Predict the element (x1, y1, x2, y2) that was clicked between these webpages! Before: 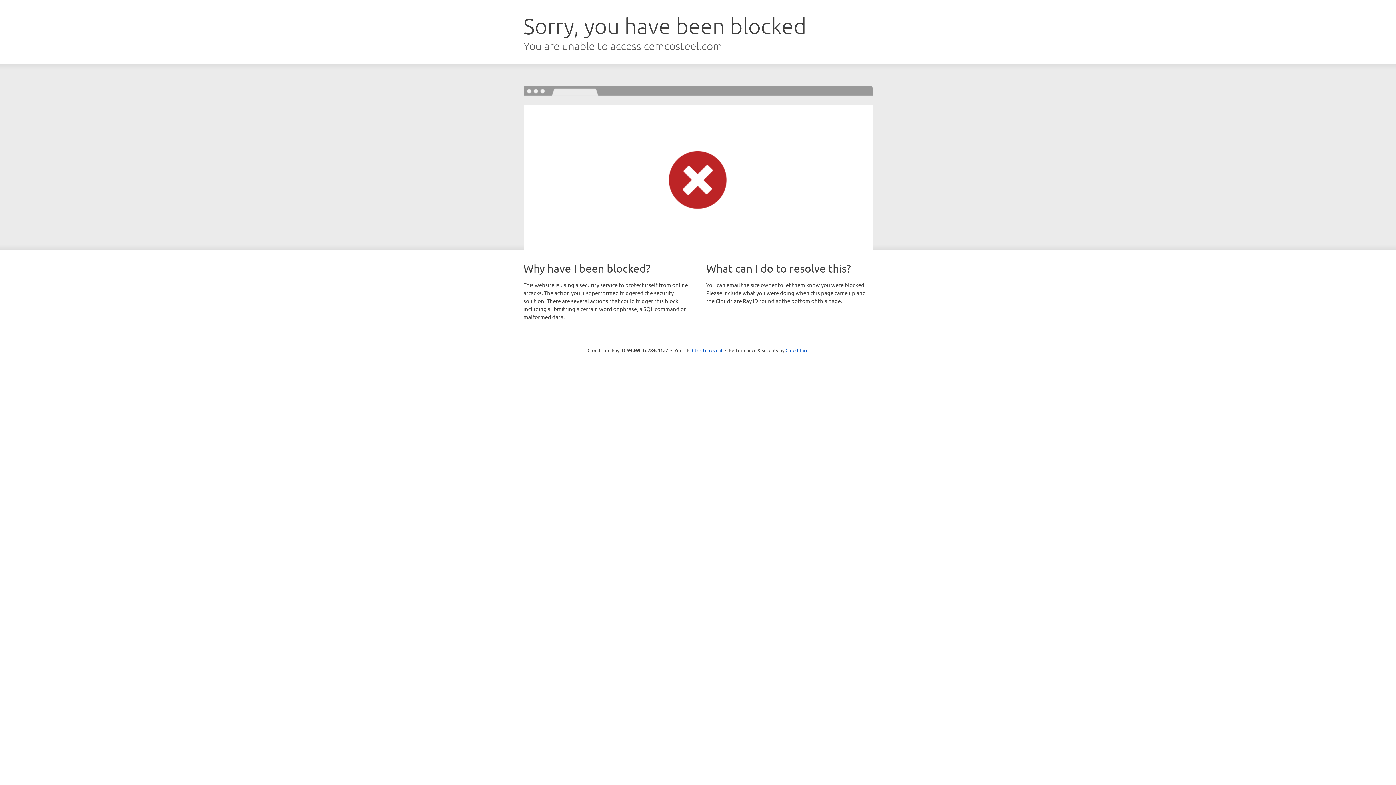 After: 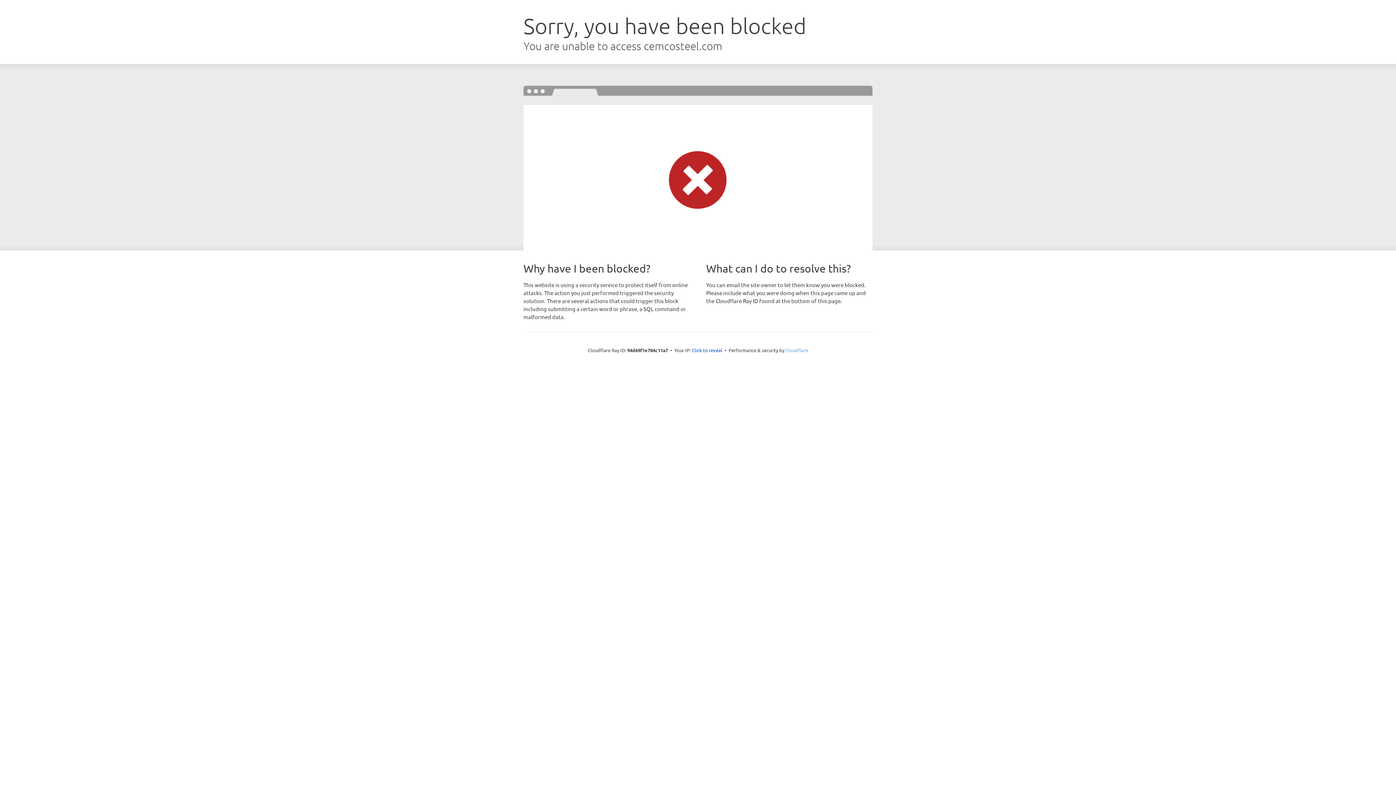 Action: bbox: (785, 347, 808, 353) label: Cloudflare